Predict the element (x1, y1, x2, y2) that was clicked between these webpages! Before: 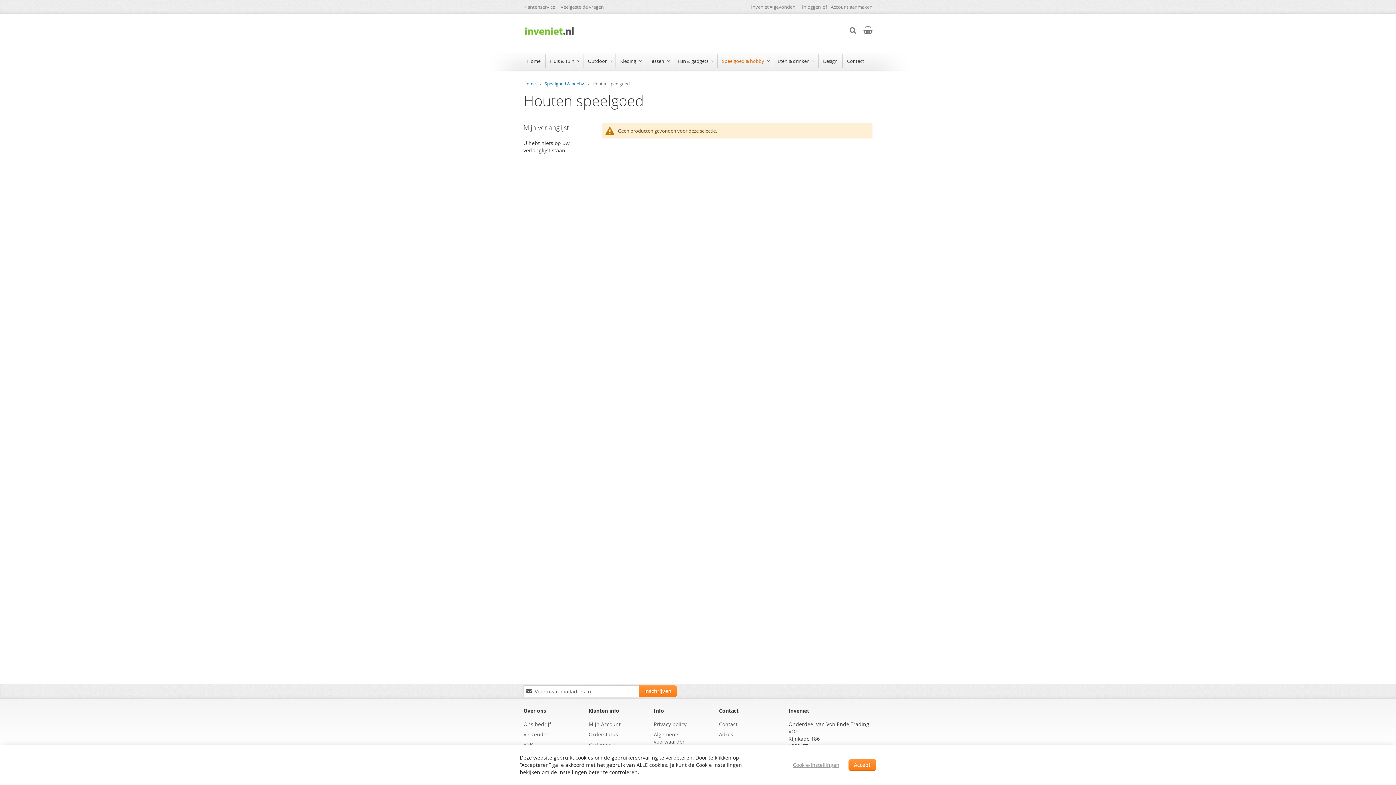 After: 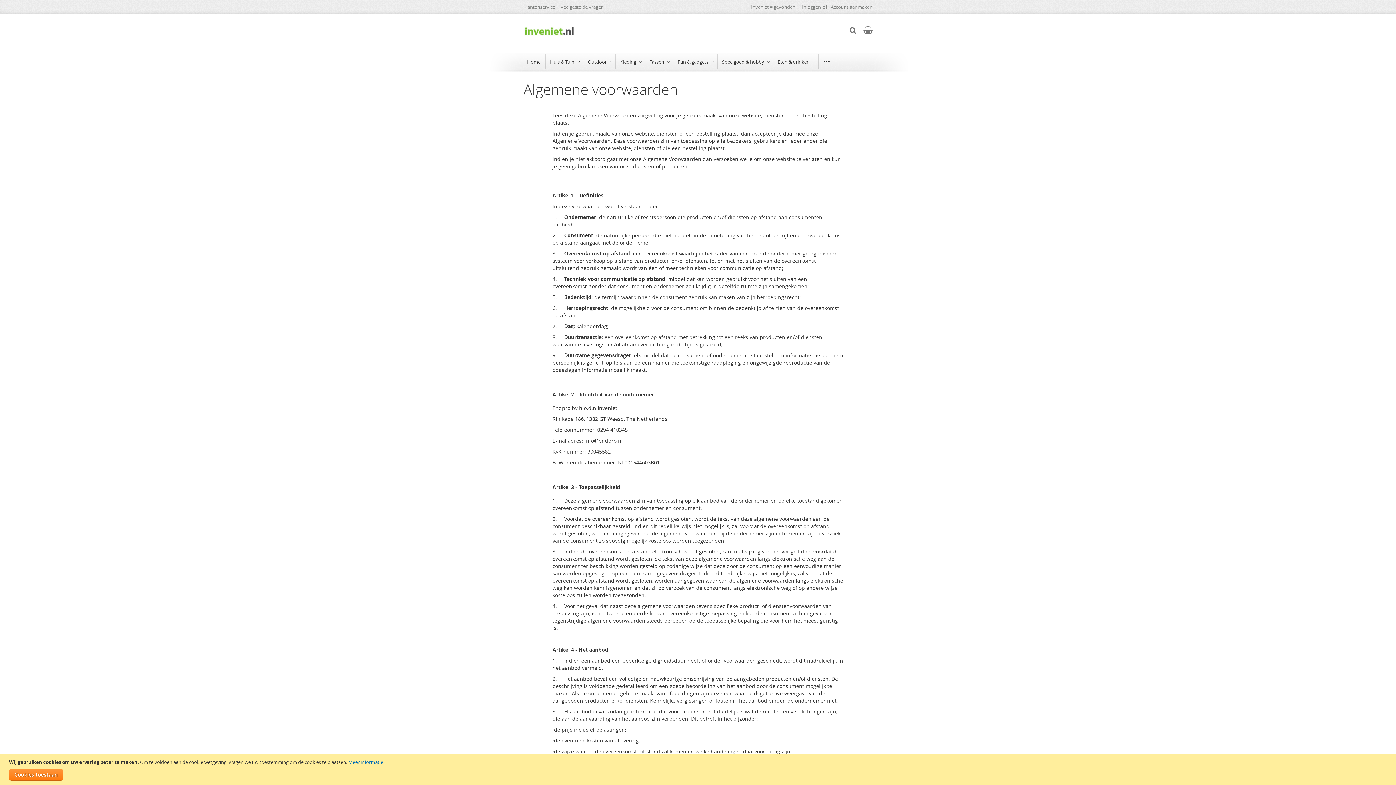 Action: label: Algemene voorwaarden bbox: (654, 727, 686, 749)